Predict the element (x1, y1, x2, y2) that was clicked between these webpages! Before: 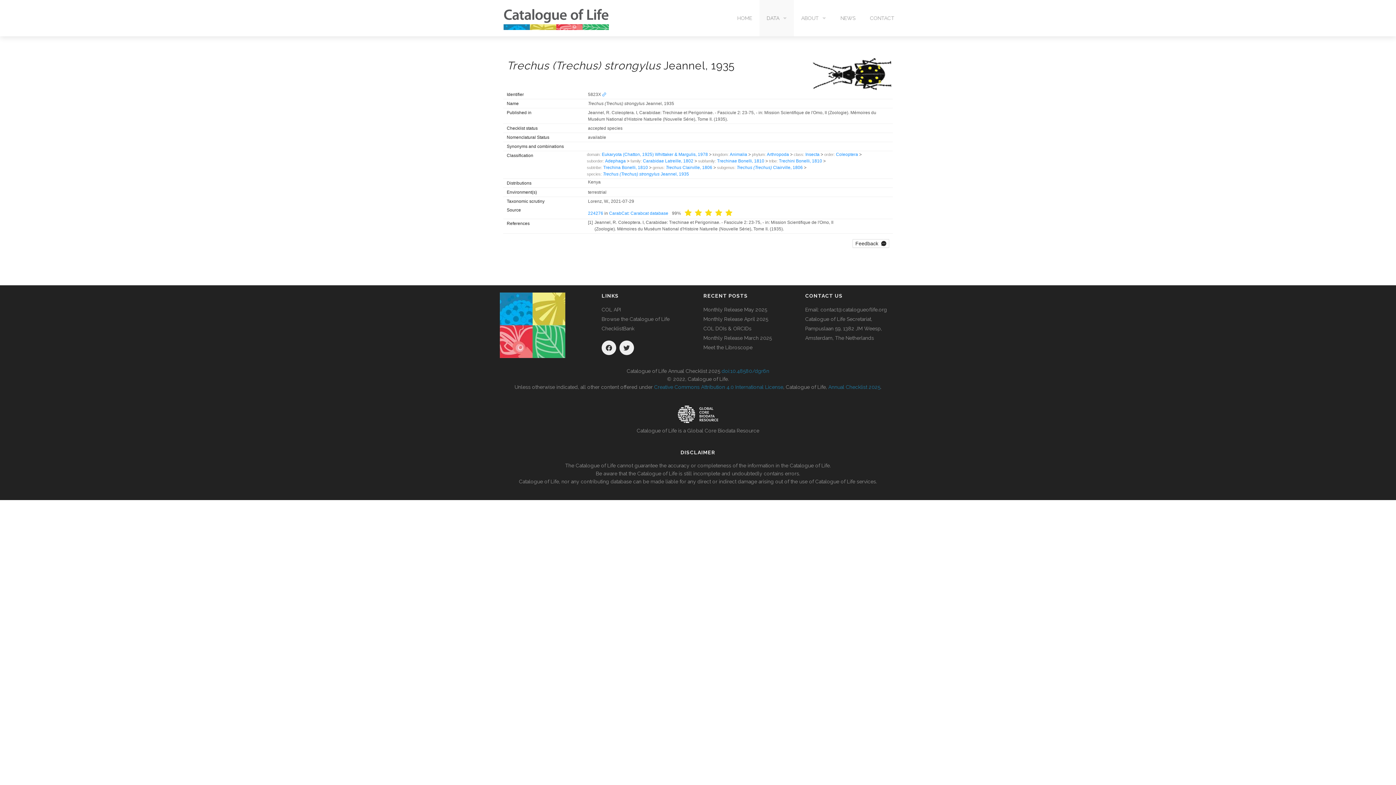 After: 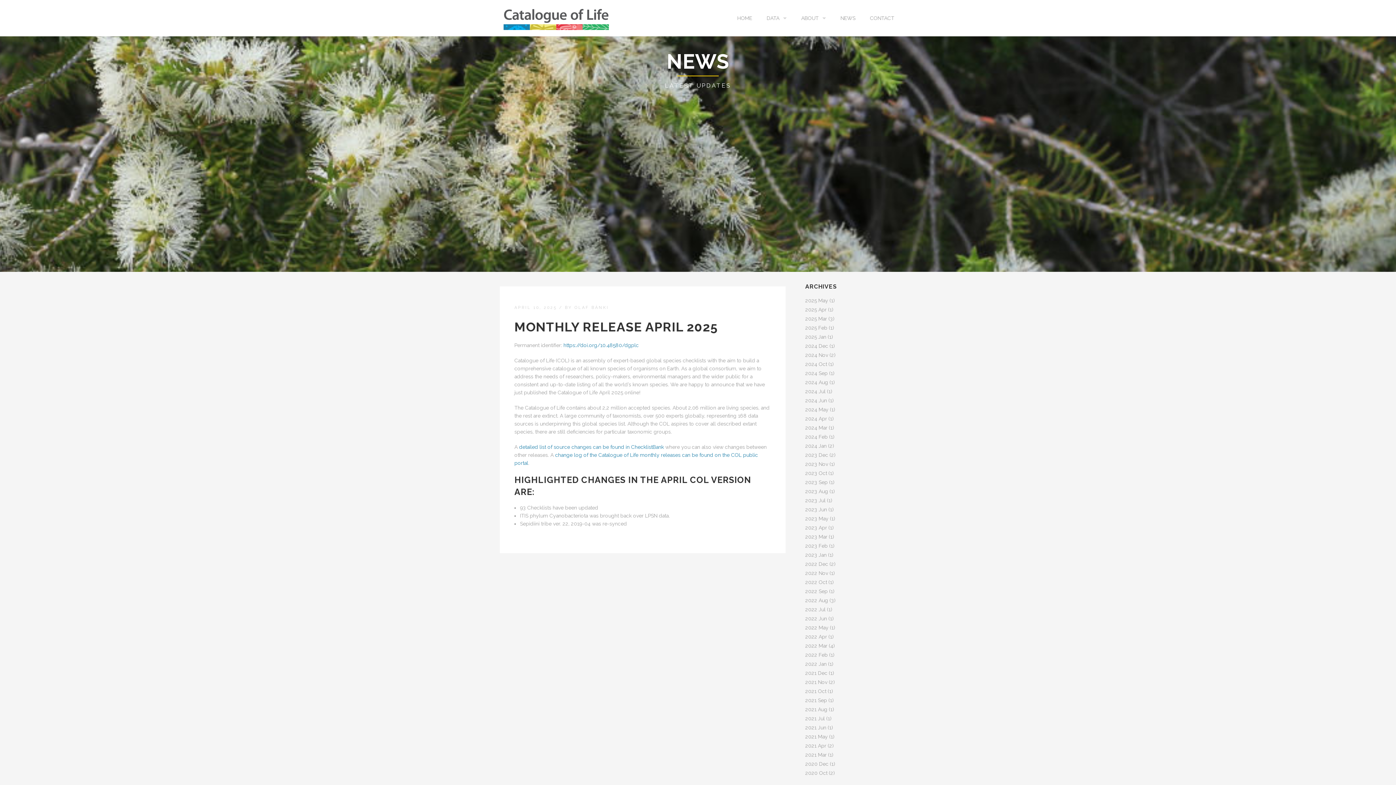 Action: label: Monthly Release April 2025 bbox: (703, 316, 768, 322)